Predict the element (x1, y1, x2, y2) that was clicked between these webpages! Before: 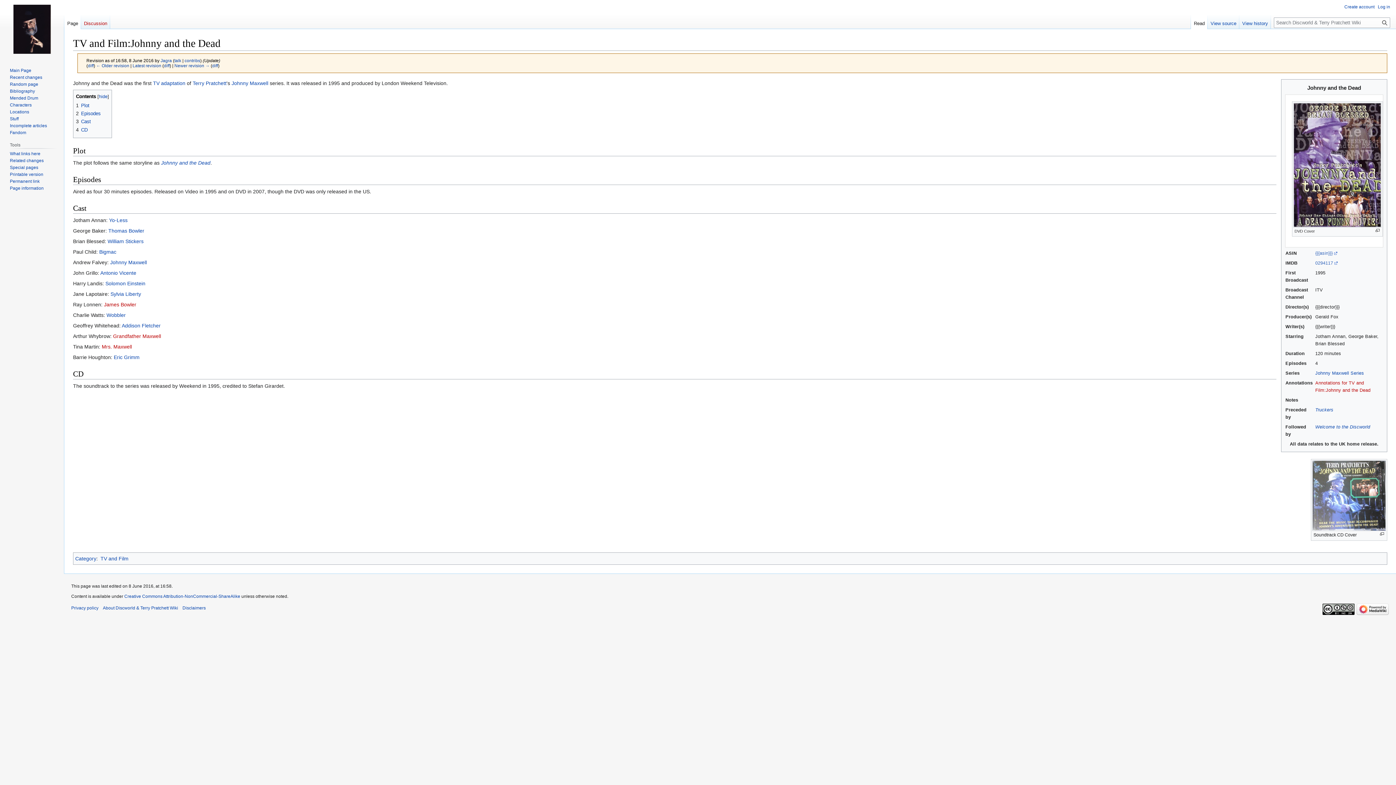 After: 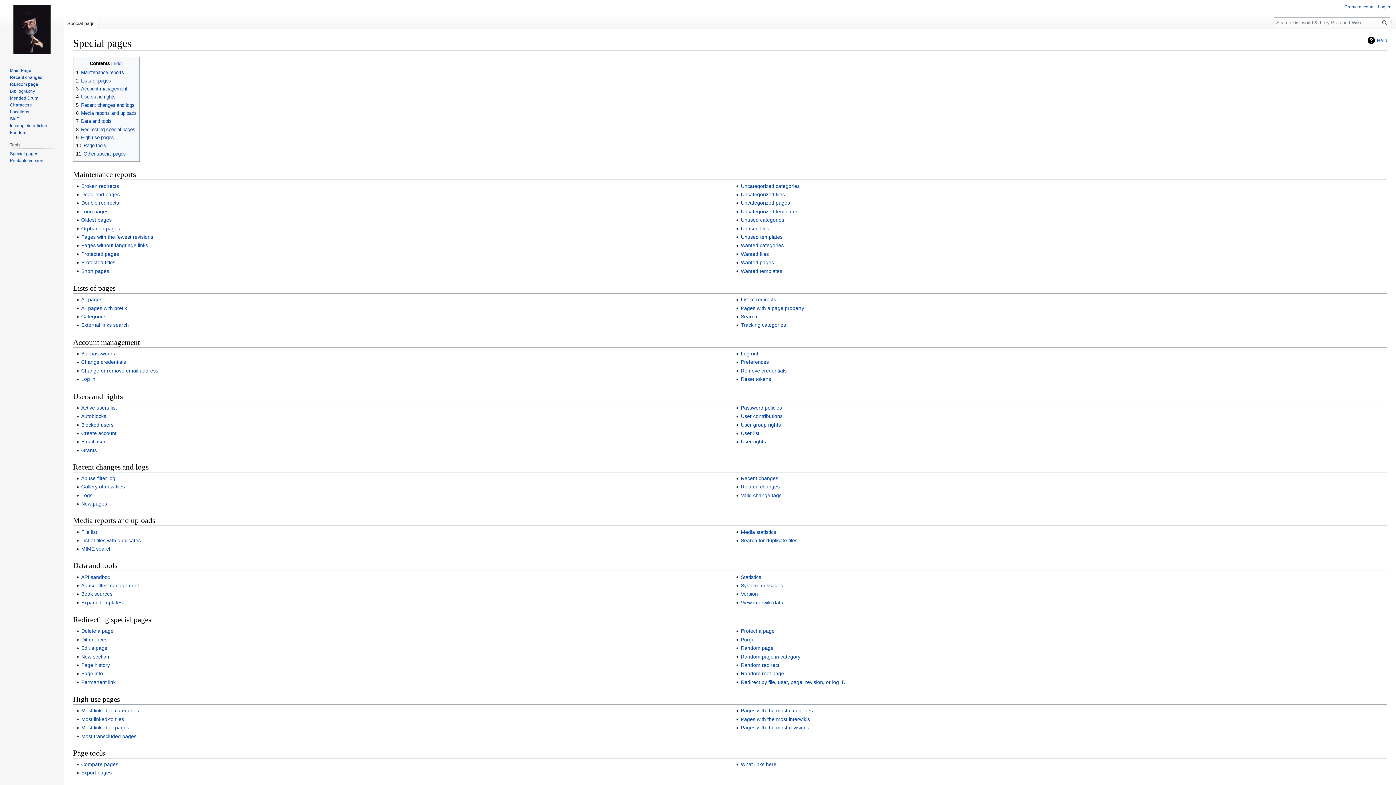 Action: label: Special pages bbox: (9, 164, 38, 170)